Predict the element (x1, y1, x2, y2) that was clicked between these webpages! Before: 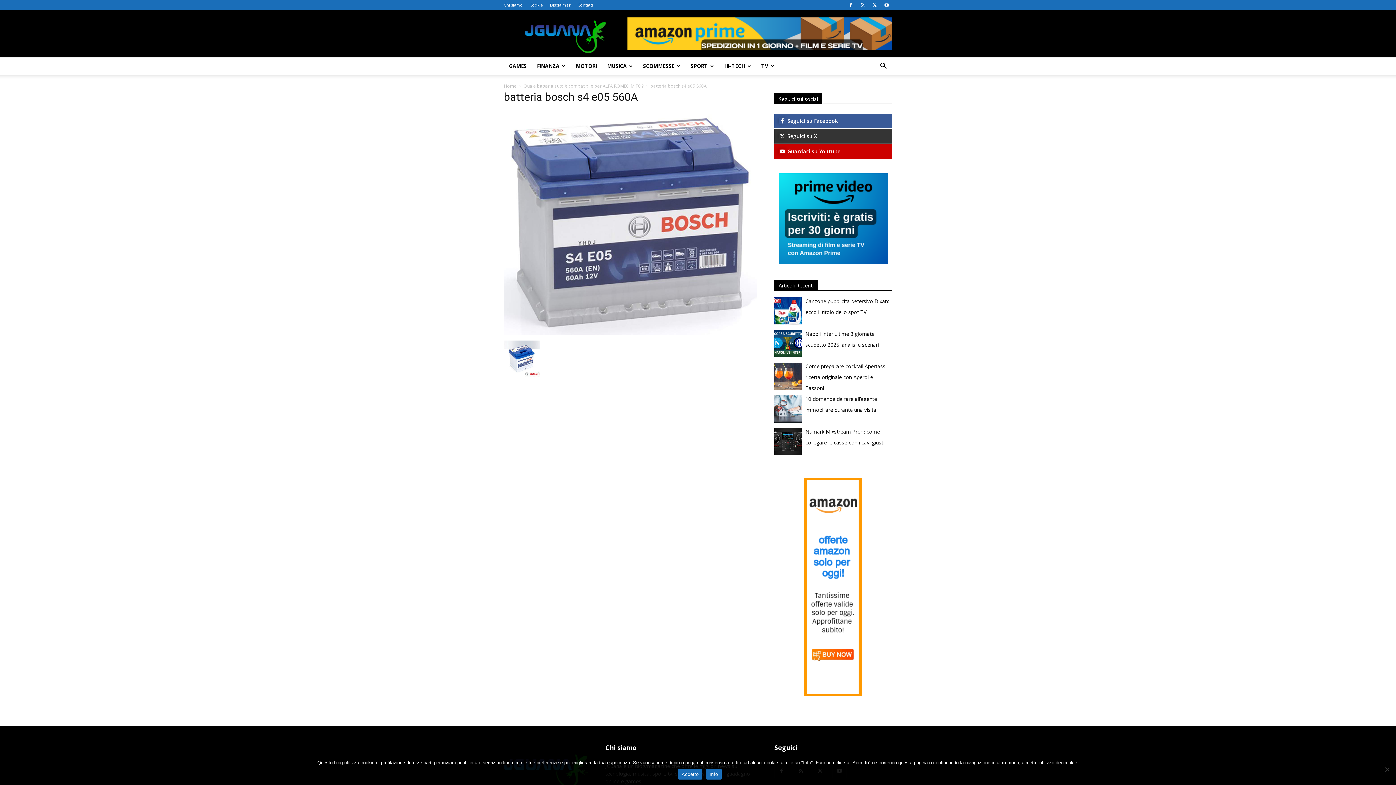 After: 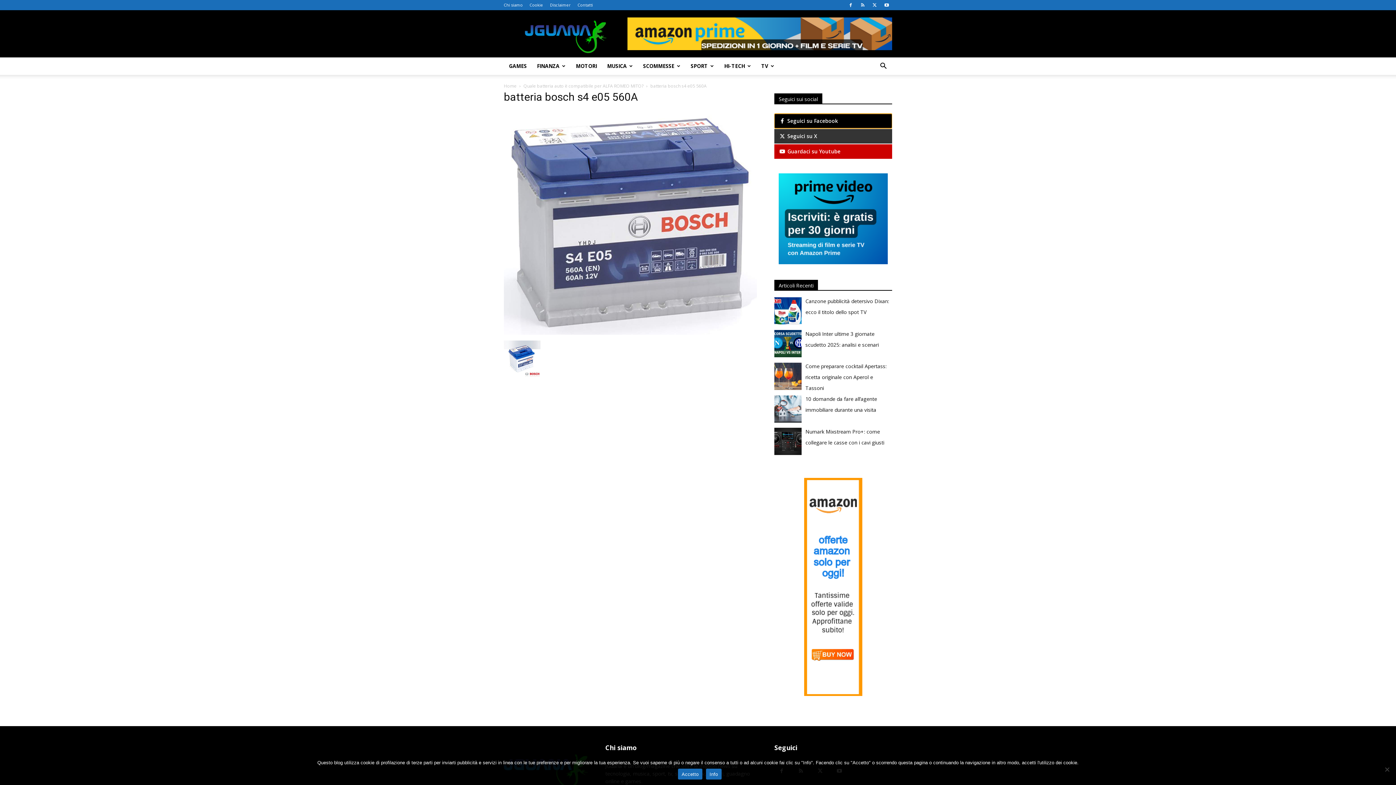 Action: bbox: (774, 113, 892, 128) label:  Seguici su Facebook